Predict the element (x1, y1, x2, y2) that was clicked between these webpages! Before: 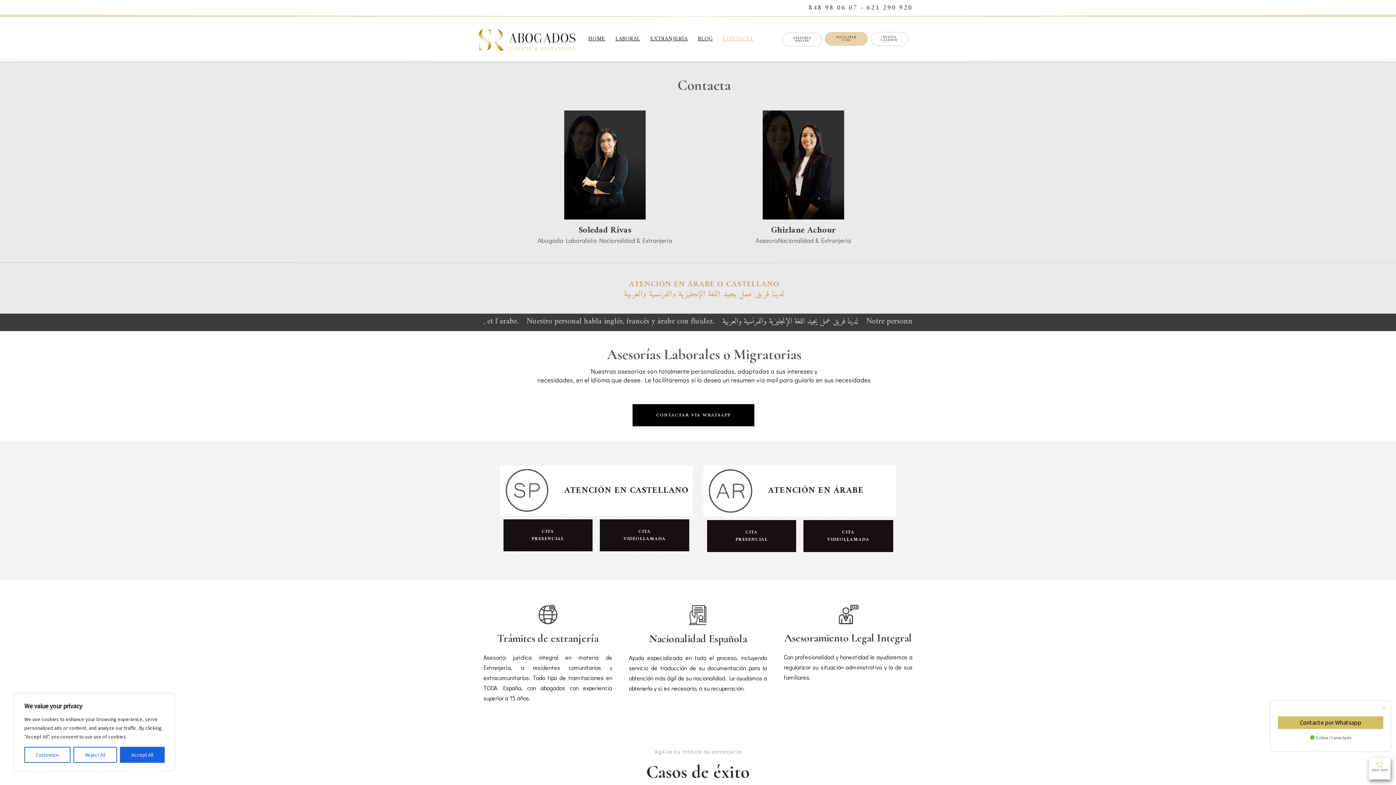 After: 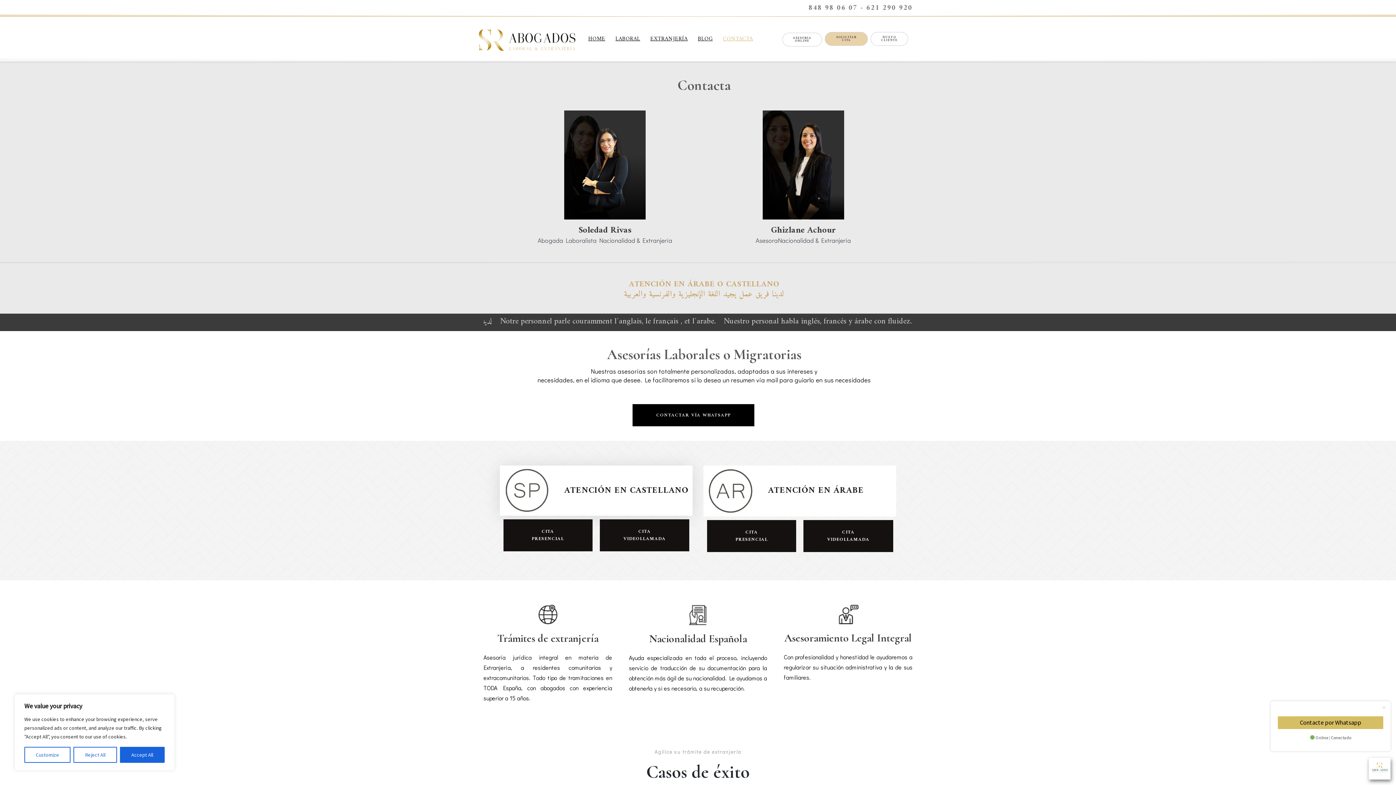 Action: label: ATENCIÓN EN CASTELLANO bbox: (564, 483, 688, 498)